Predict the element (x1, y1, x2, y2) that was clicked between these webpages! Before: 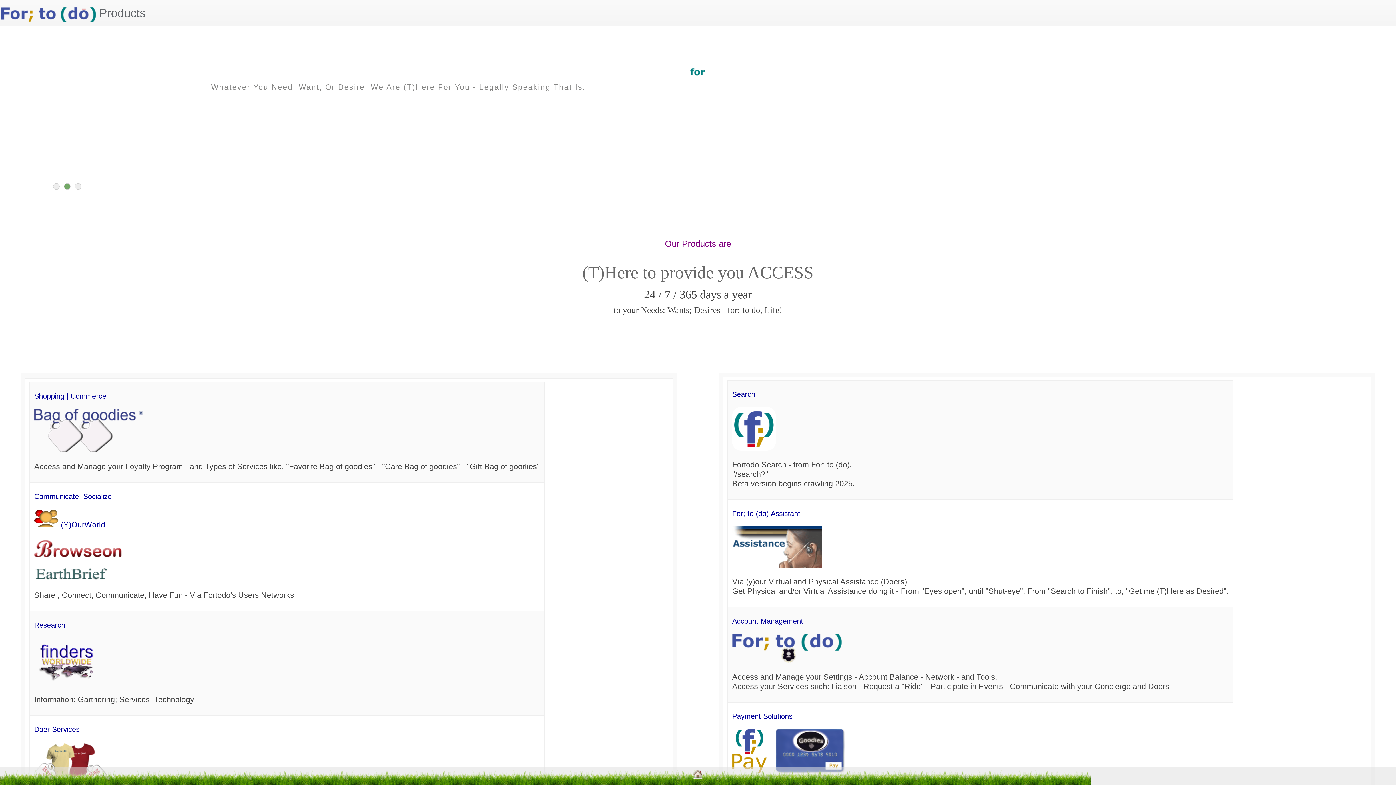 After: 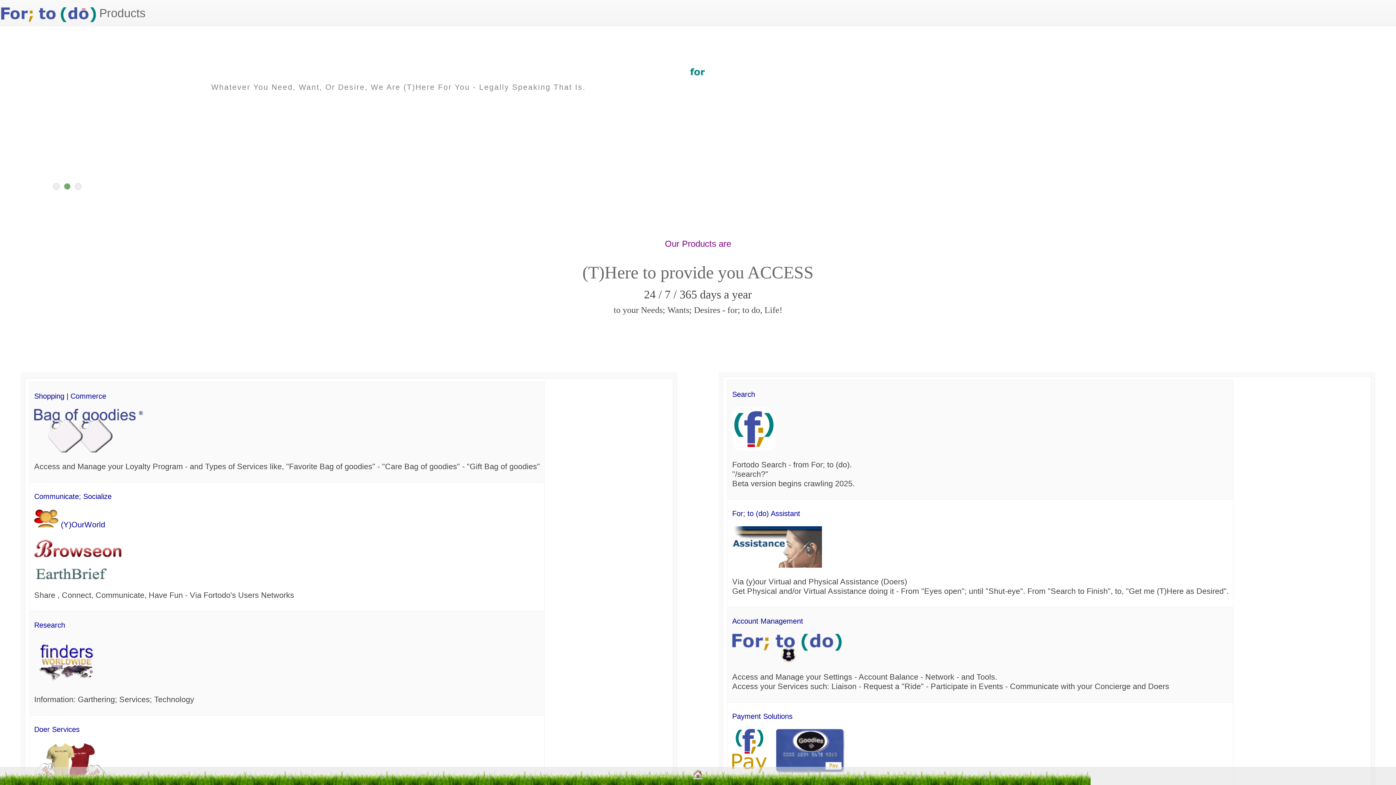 Action: label:   bbox: (75, 184, 76, 189)